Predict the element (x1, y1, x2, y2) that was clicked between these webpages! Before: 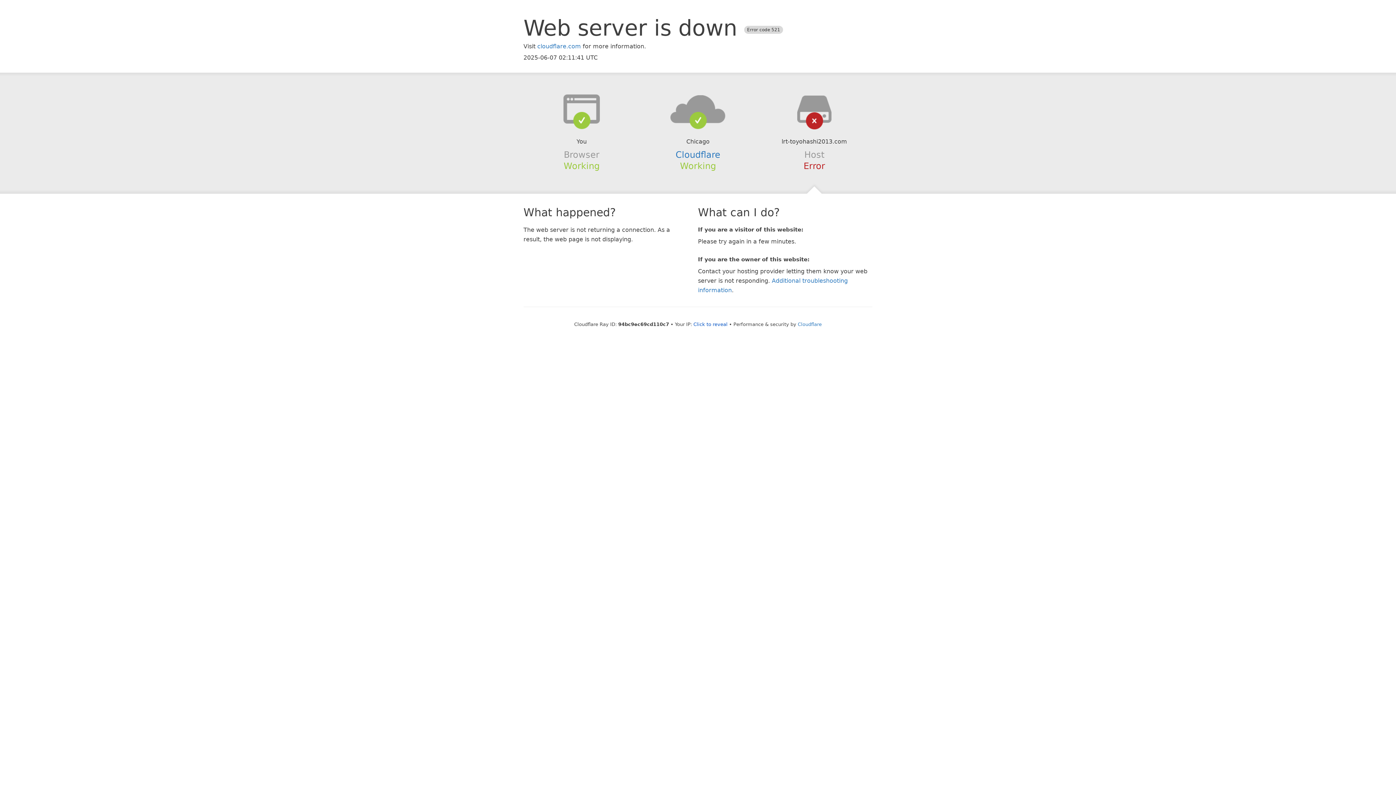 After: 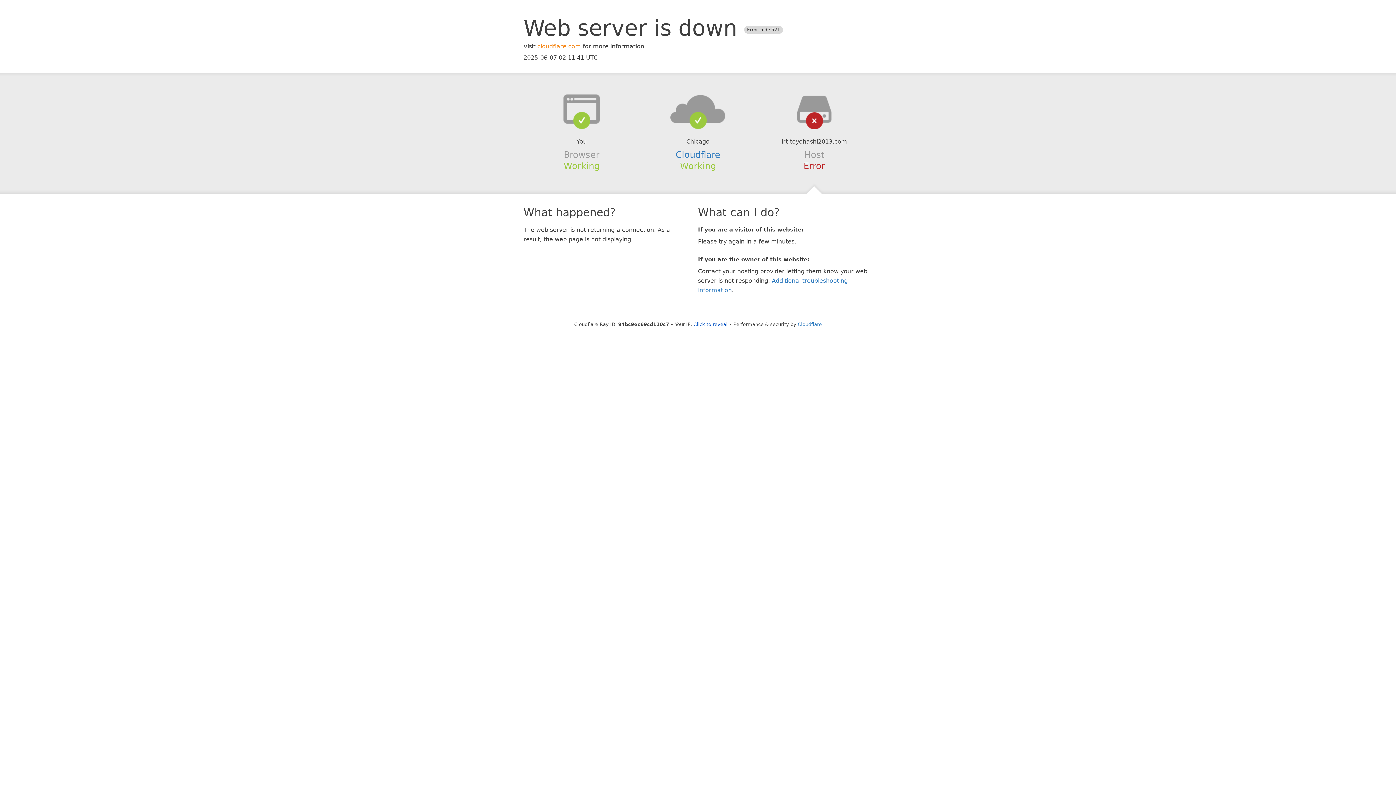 Action: label: cloudflare.com bbox: (537, 42, 581, 49)